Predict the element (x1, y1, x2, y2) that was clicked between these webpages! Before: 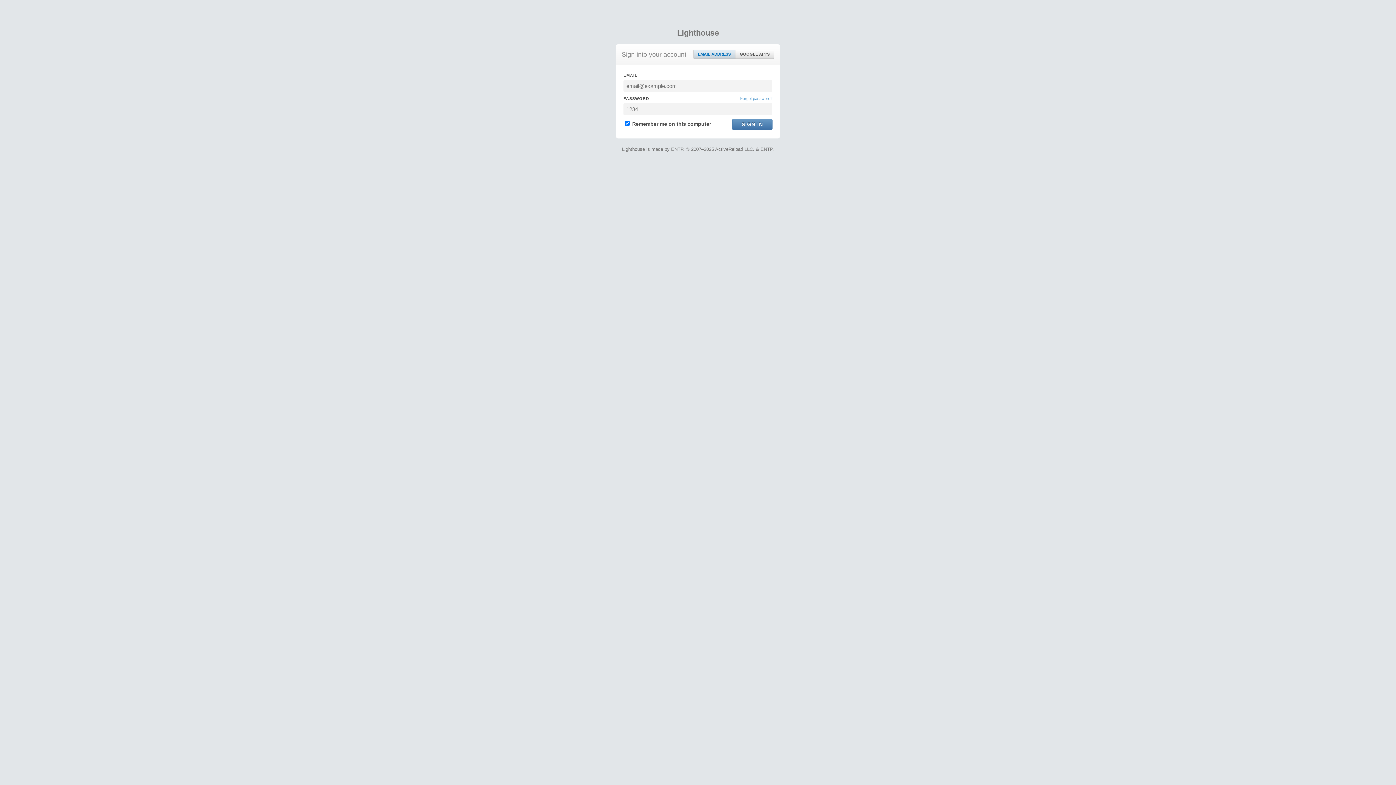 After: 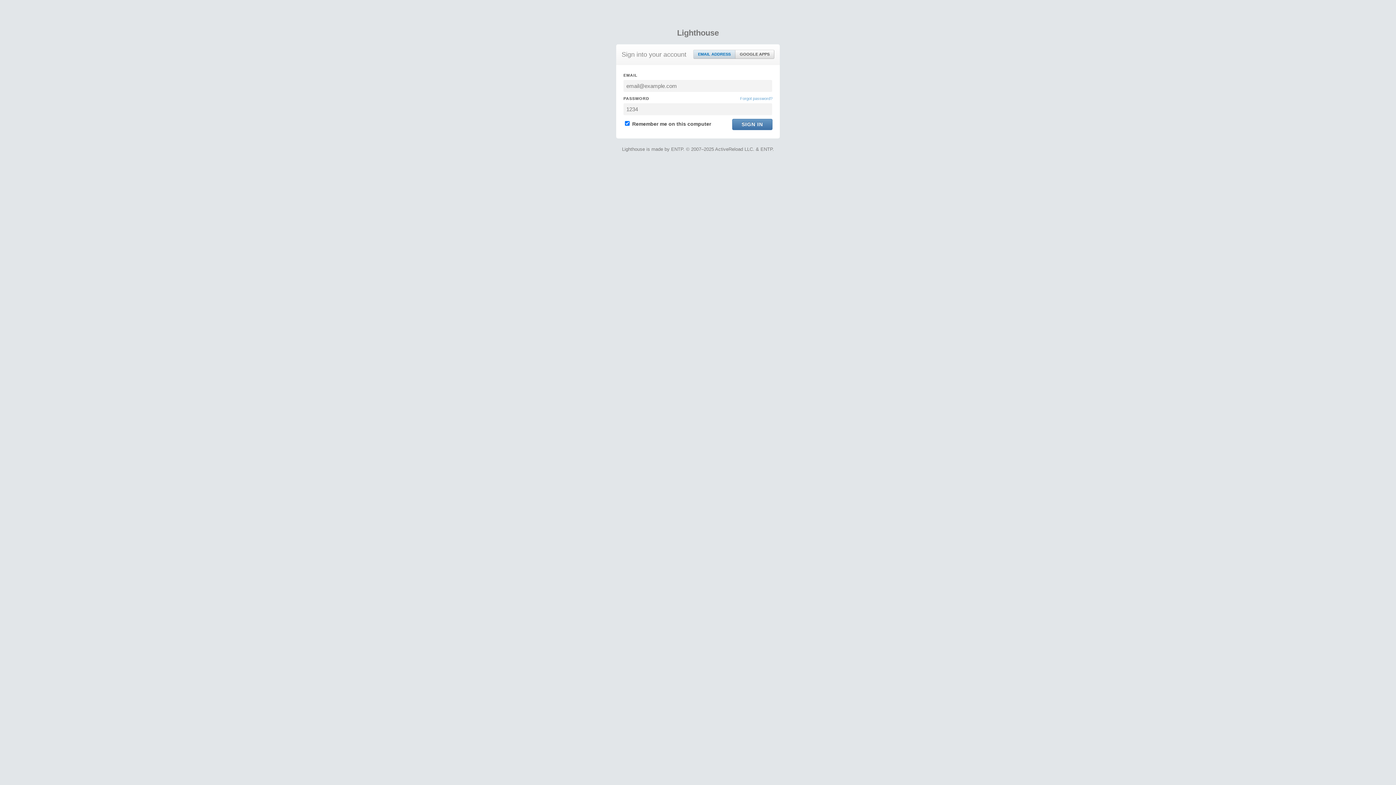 Action: bbox: (693, 50, 735, 58) label: EMAIL ADDRESS